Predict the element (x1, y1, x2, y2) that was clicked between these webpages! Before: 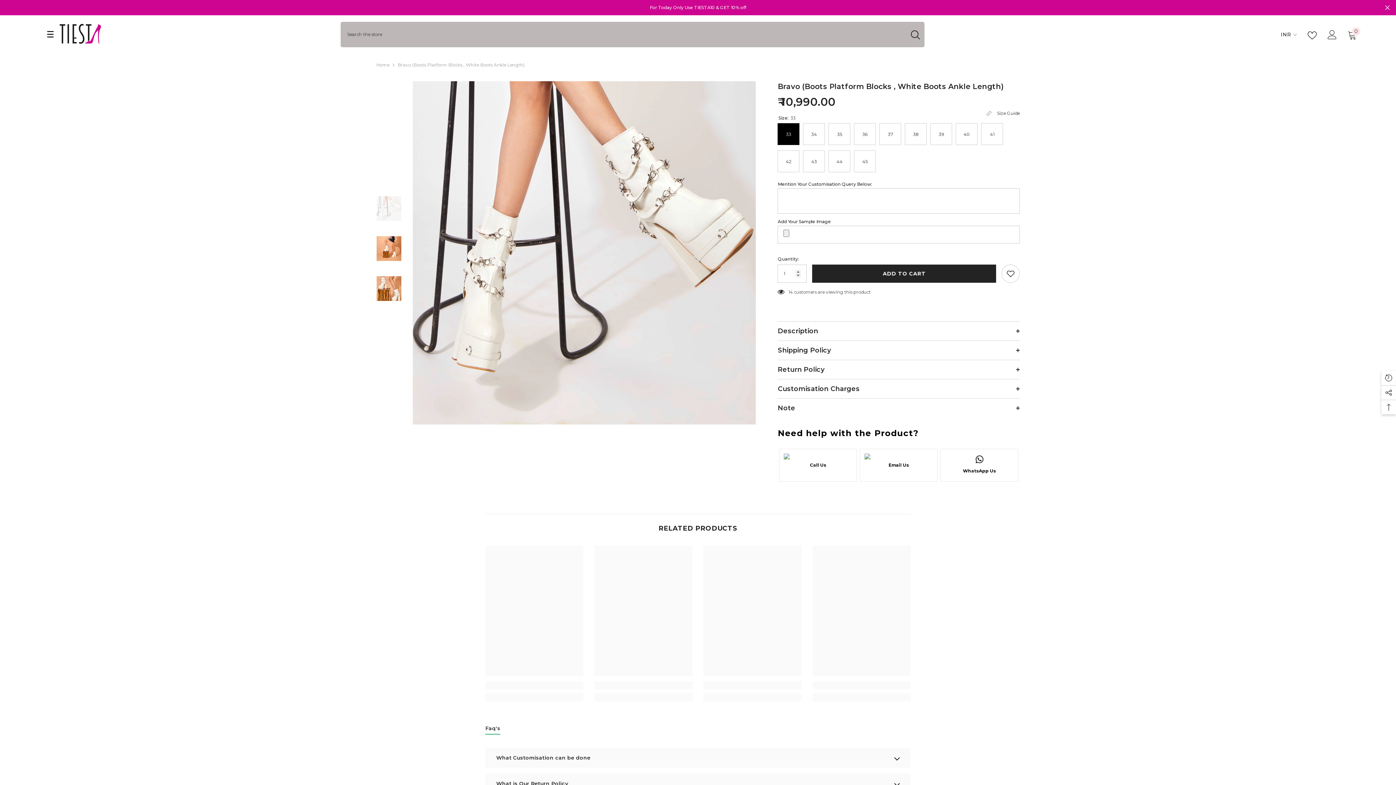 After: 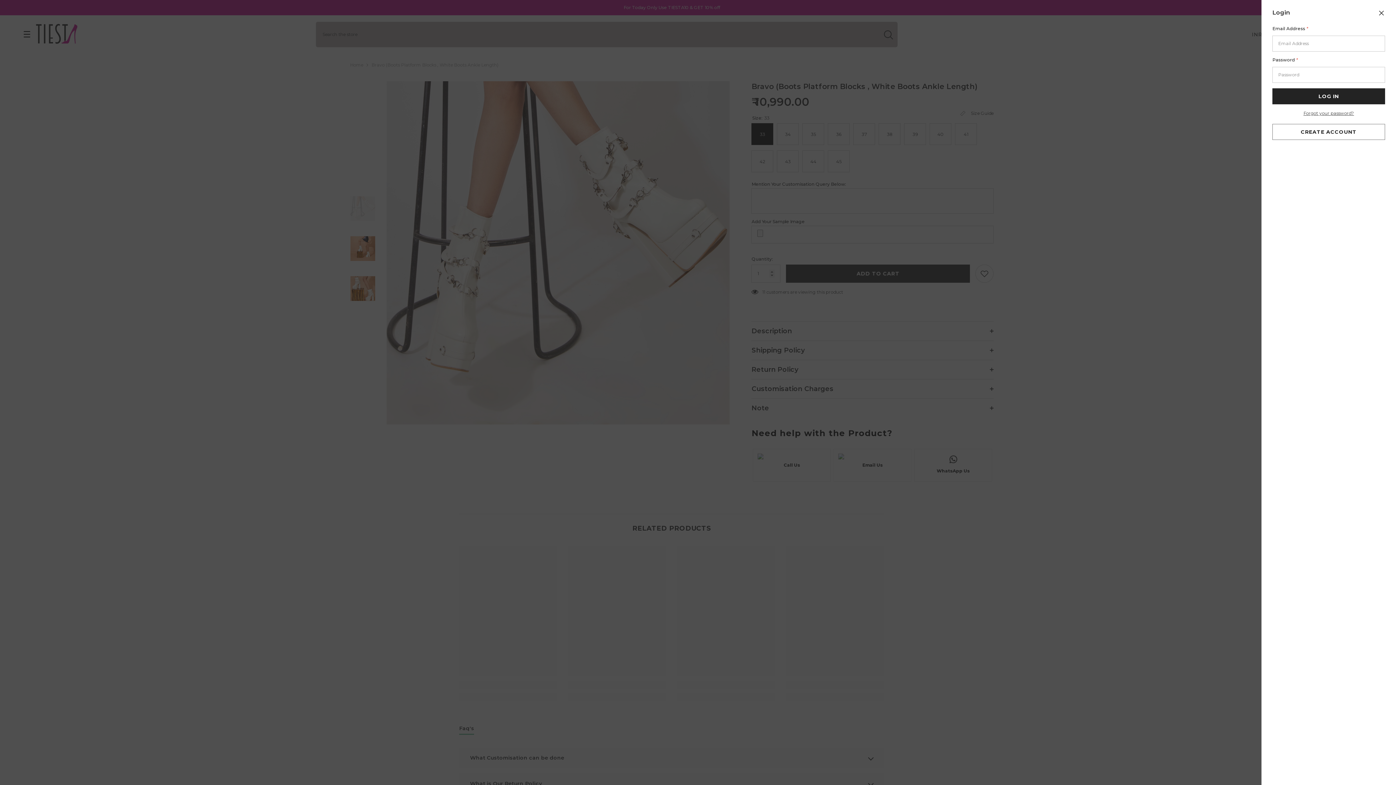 Action: bbox: (1328, 30, 1337, 39)